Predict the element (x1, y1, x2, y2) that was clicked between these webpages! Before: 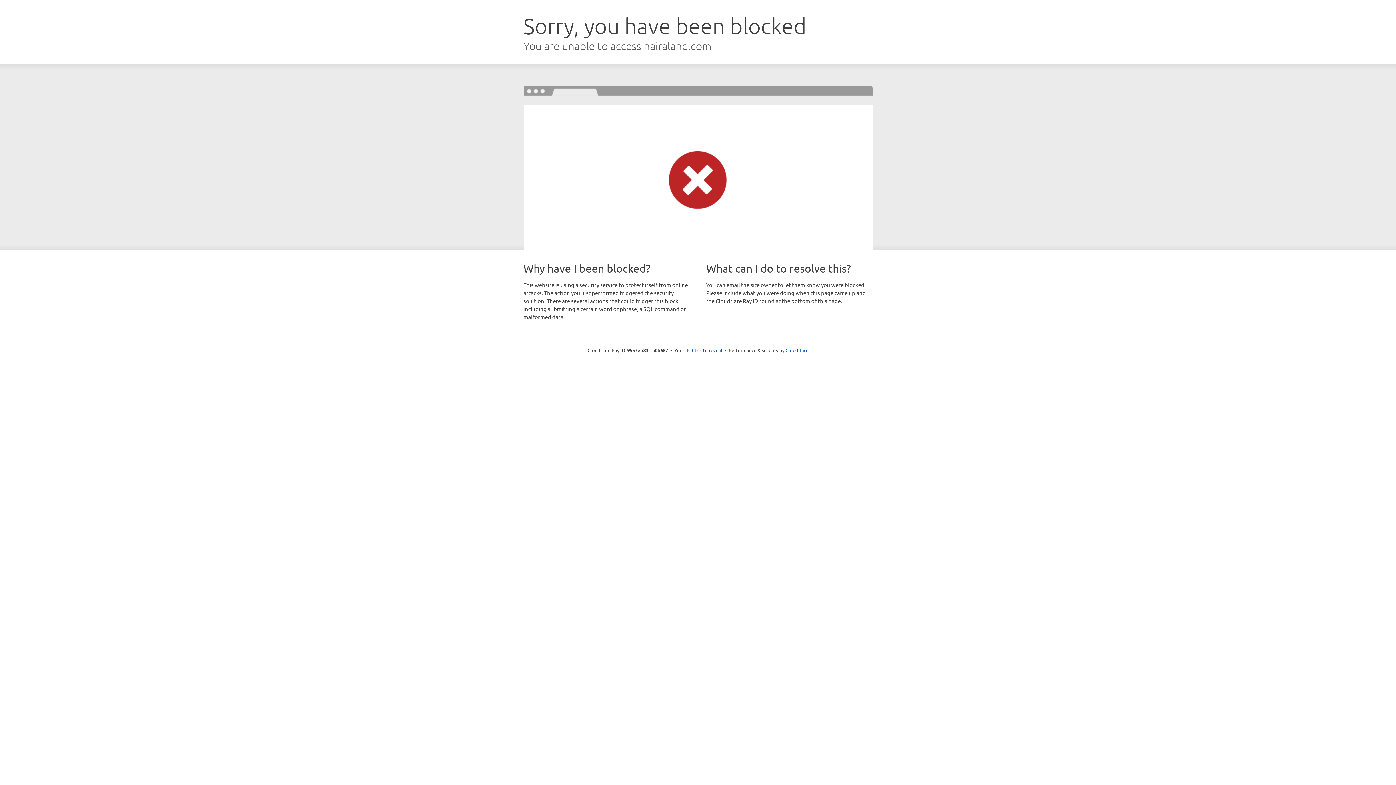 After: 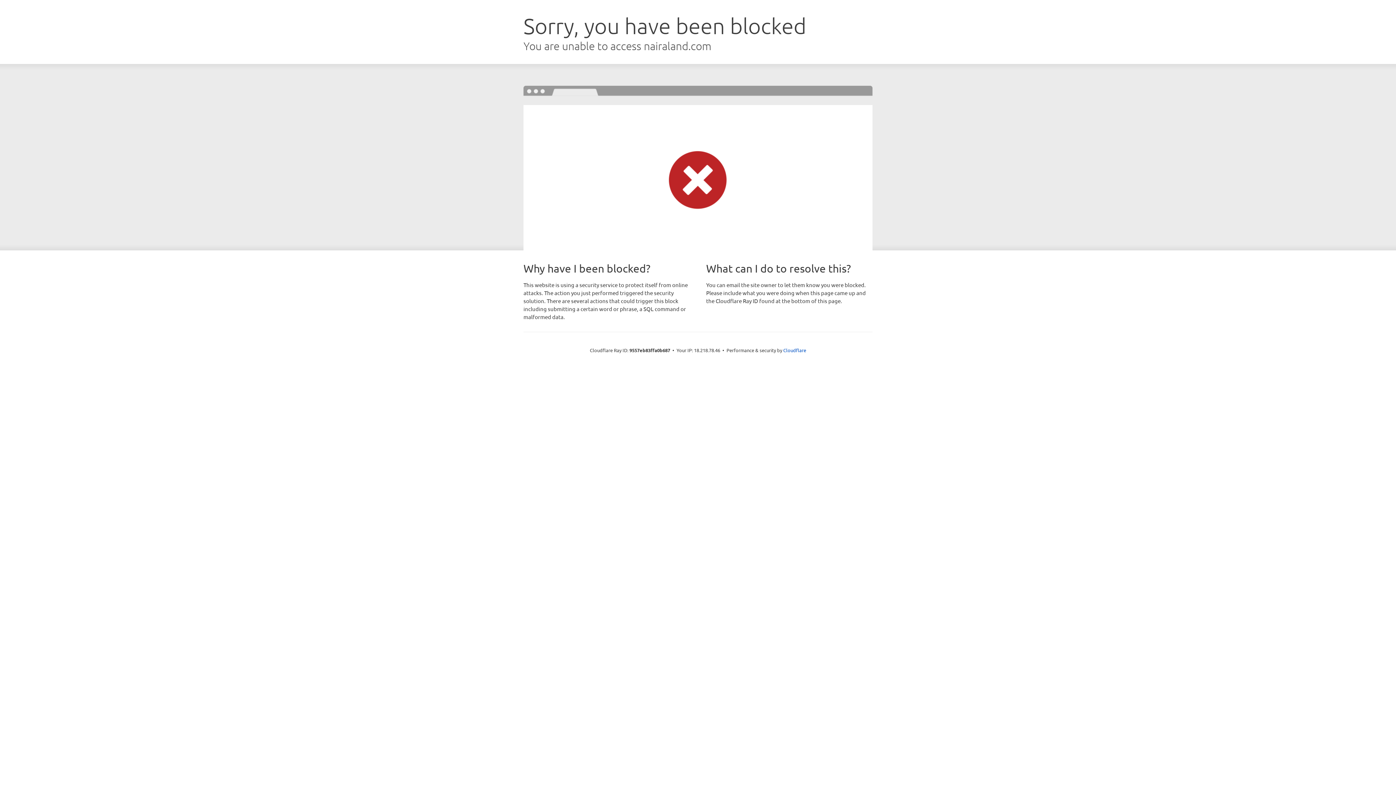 Action: bbox: (692, 346, 722, 353) label: Click to reveal